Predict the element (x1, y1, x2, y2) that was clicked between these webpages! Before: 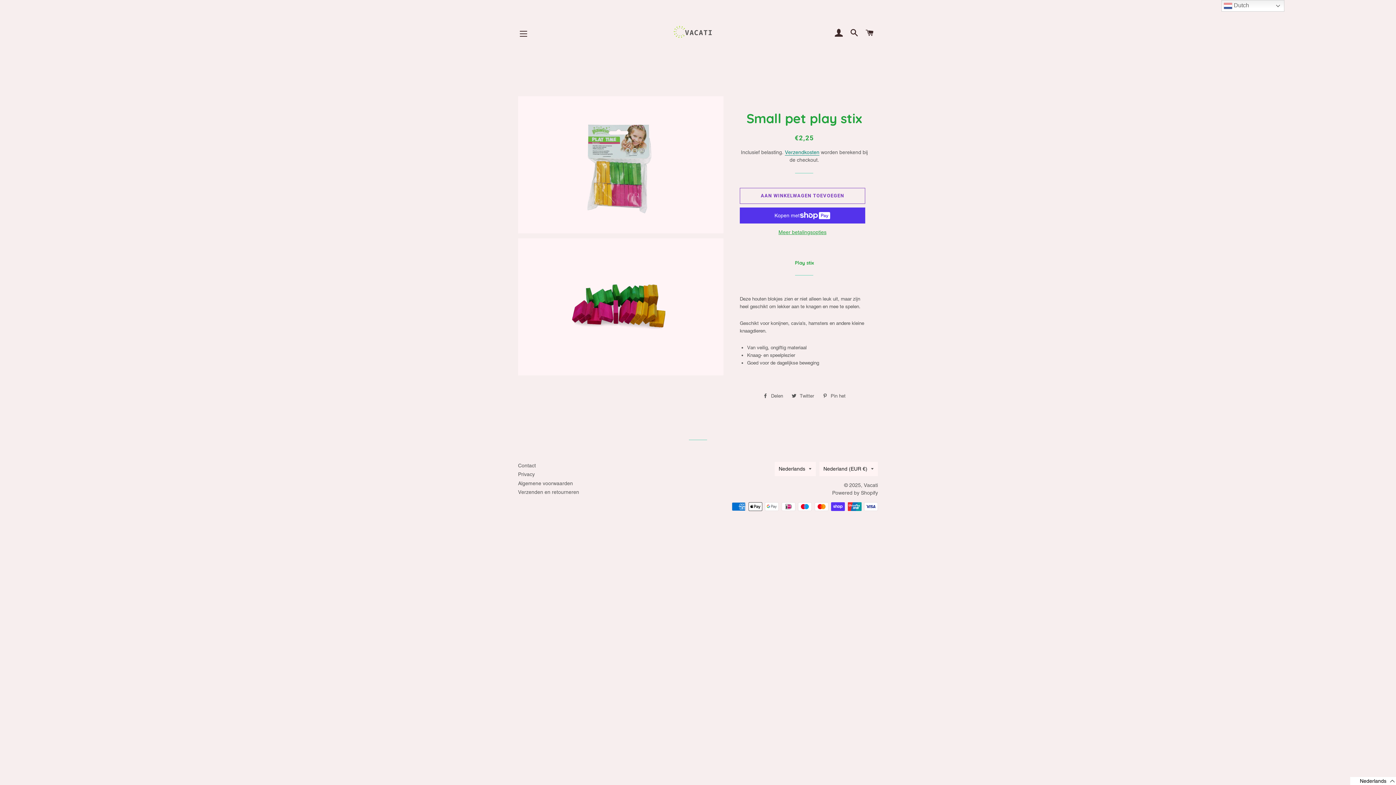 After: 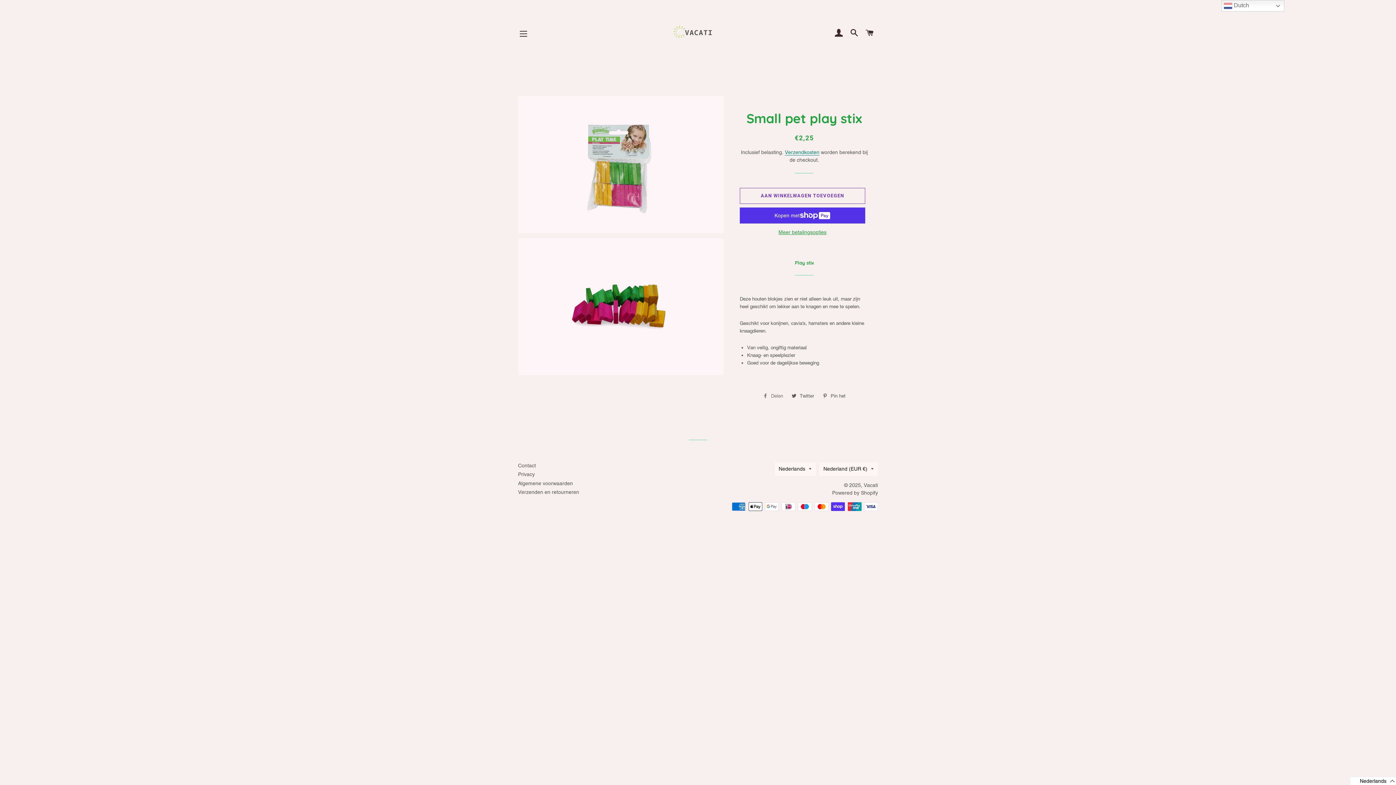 Action: bbox: (759, 390, 786, 401) label:  Delen
Delen op Facebook